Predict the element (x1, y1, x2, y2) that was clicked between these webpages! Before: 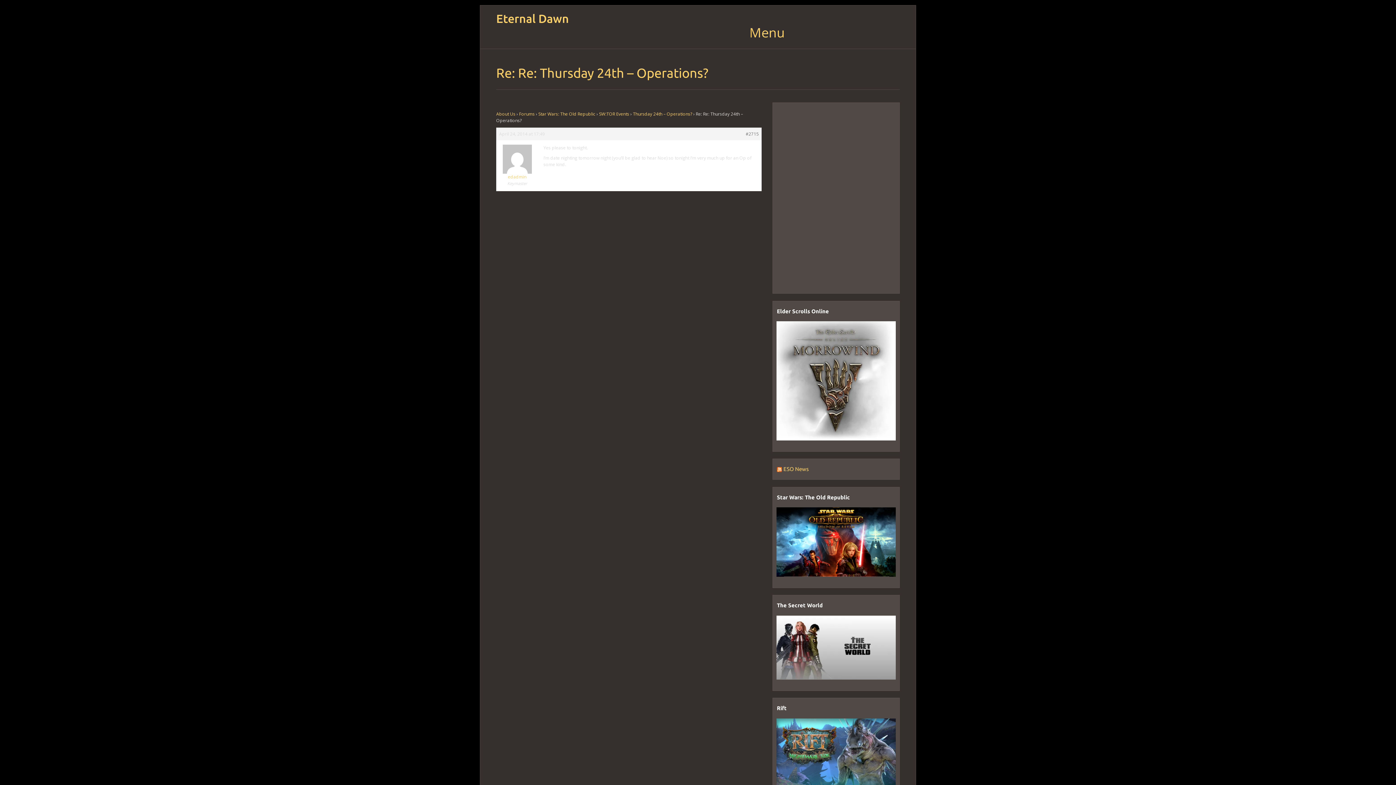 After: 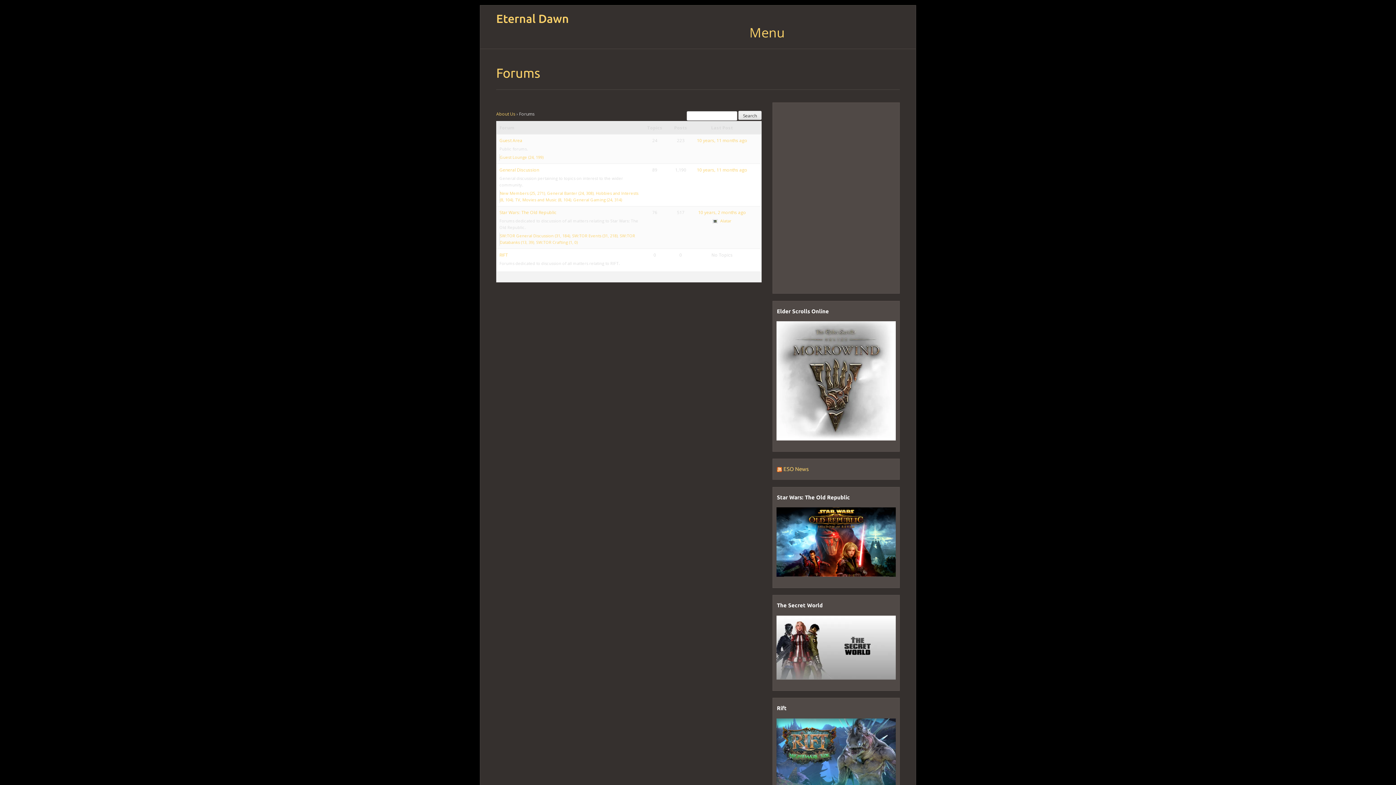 Action: bbox: (519, 110, 534, 116) label: Forums